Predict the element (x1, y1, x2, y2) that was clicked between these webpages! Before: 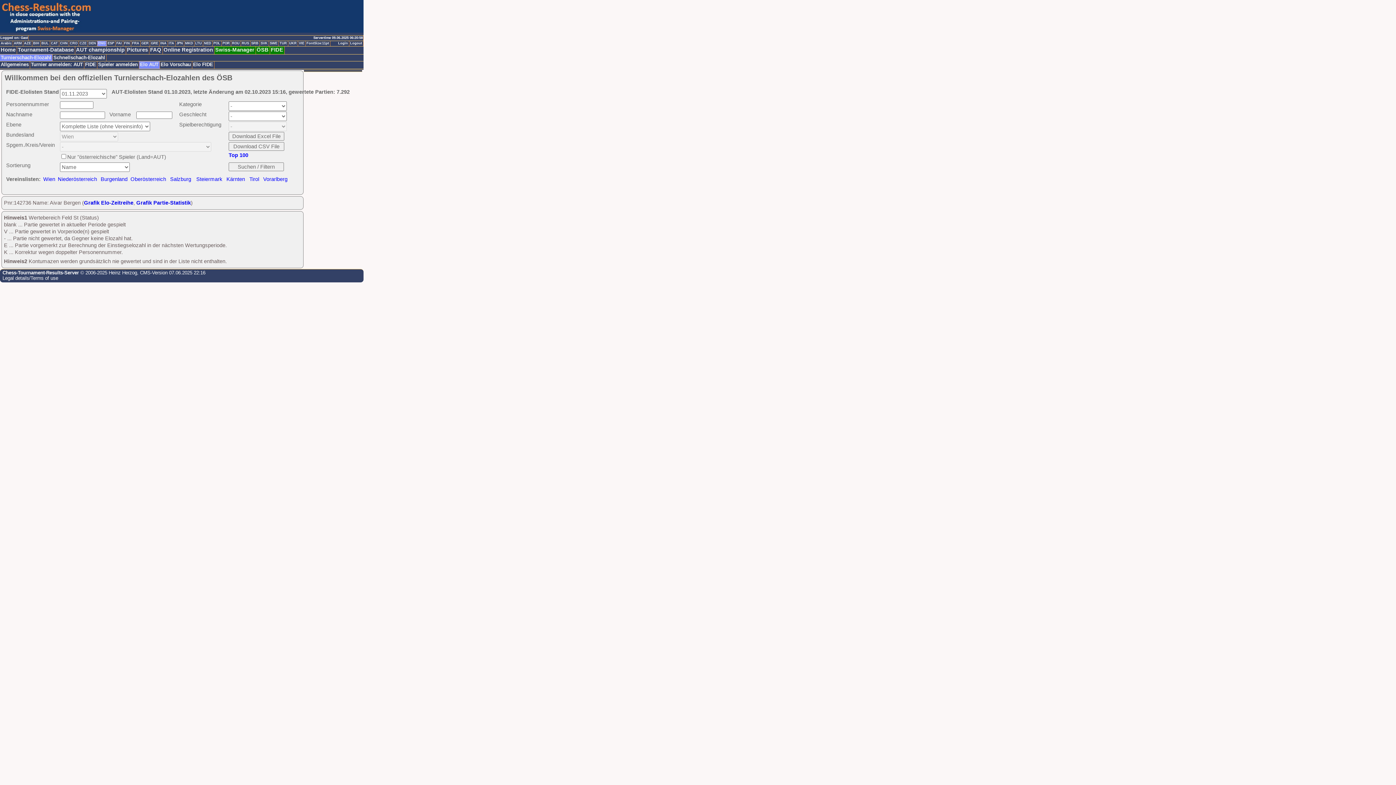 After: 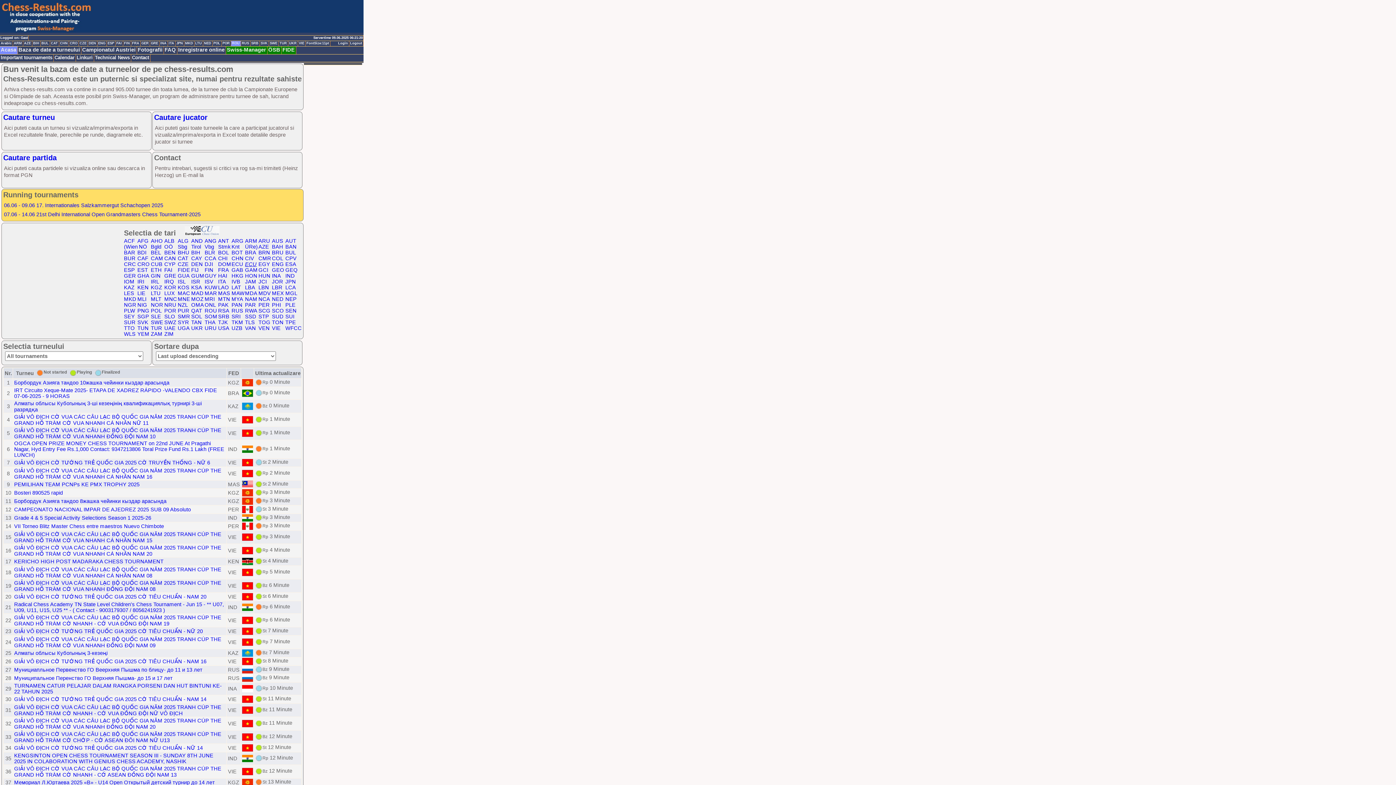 Action: label: ROU bbox: (231, 41, 241, 46)